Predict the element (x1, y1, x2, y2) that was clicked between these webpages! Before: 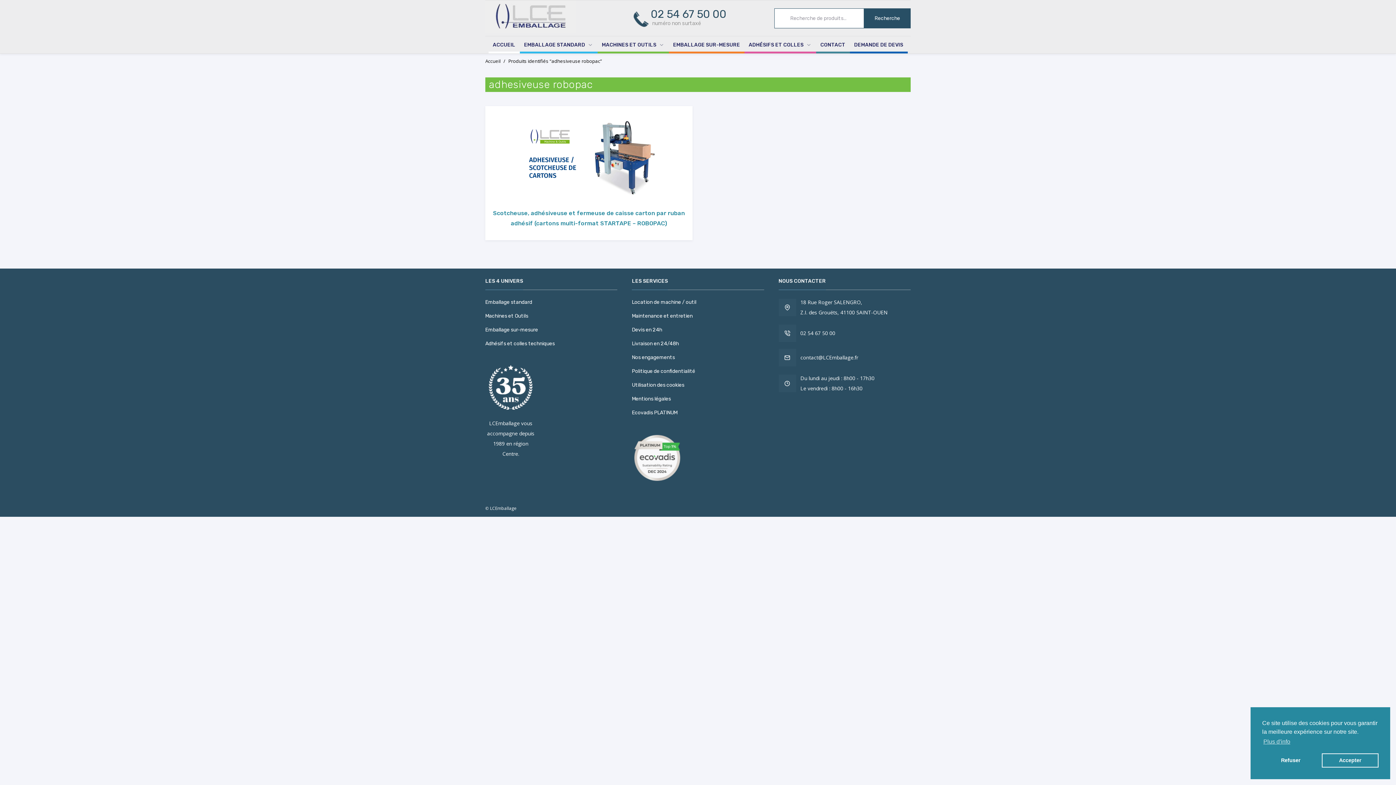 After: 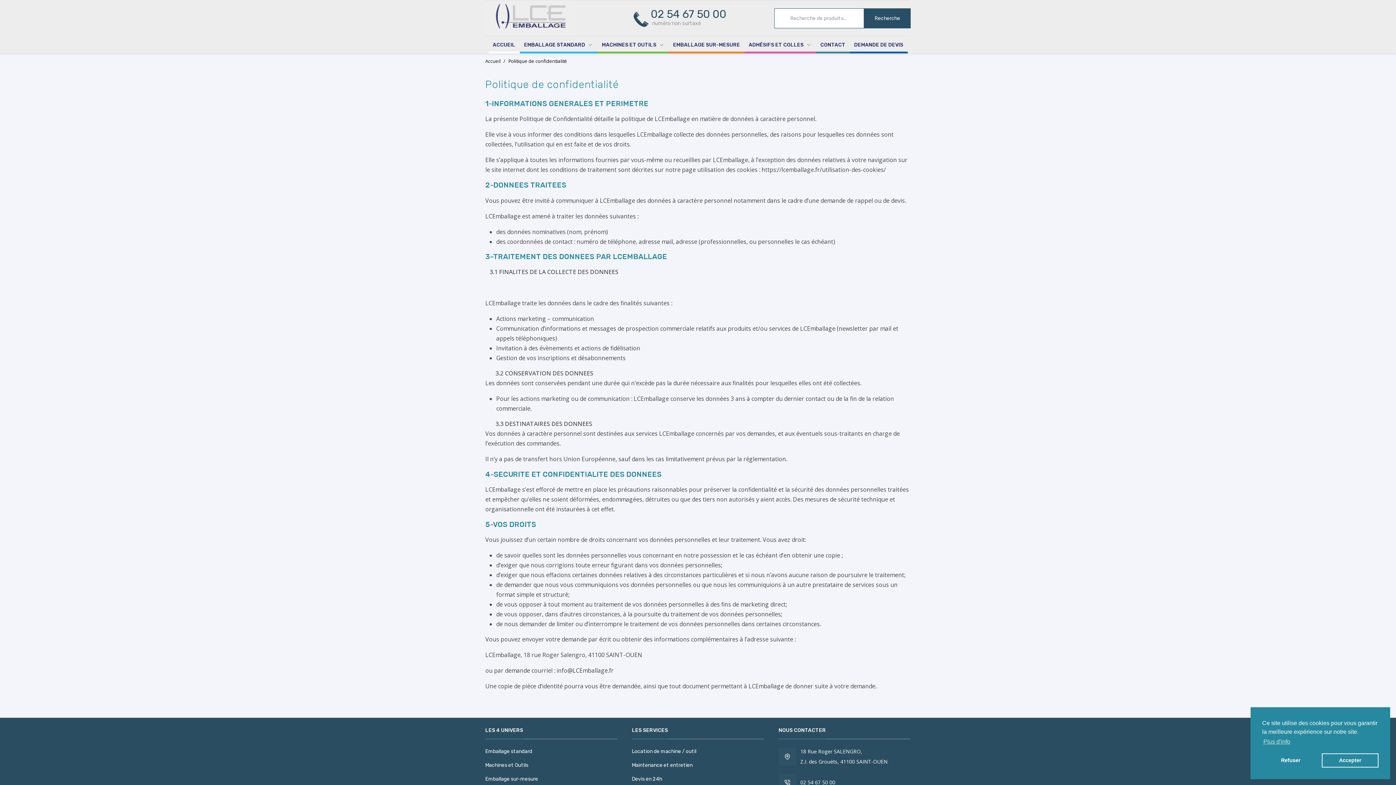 Action: bbox: (632, 366, 764, 376) label: Politique de confidentialité